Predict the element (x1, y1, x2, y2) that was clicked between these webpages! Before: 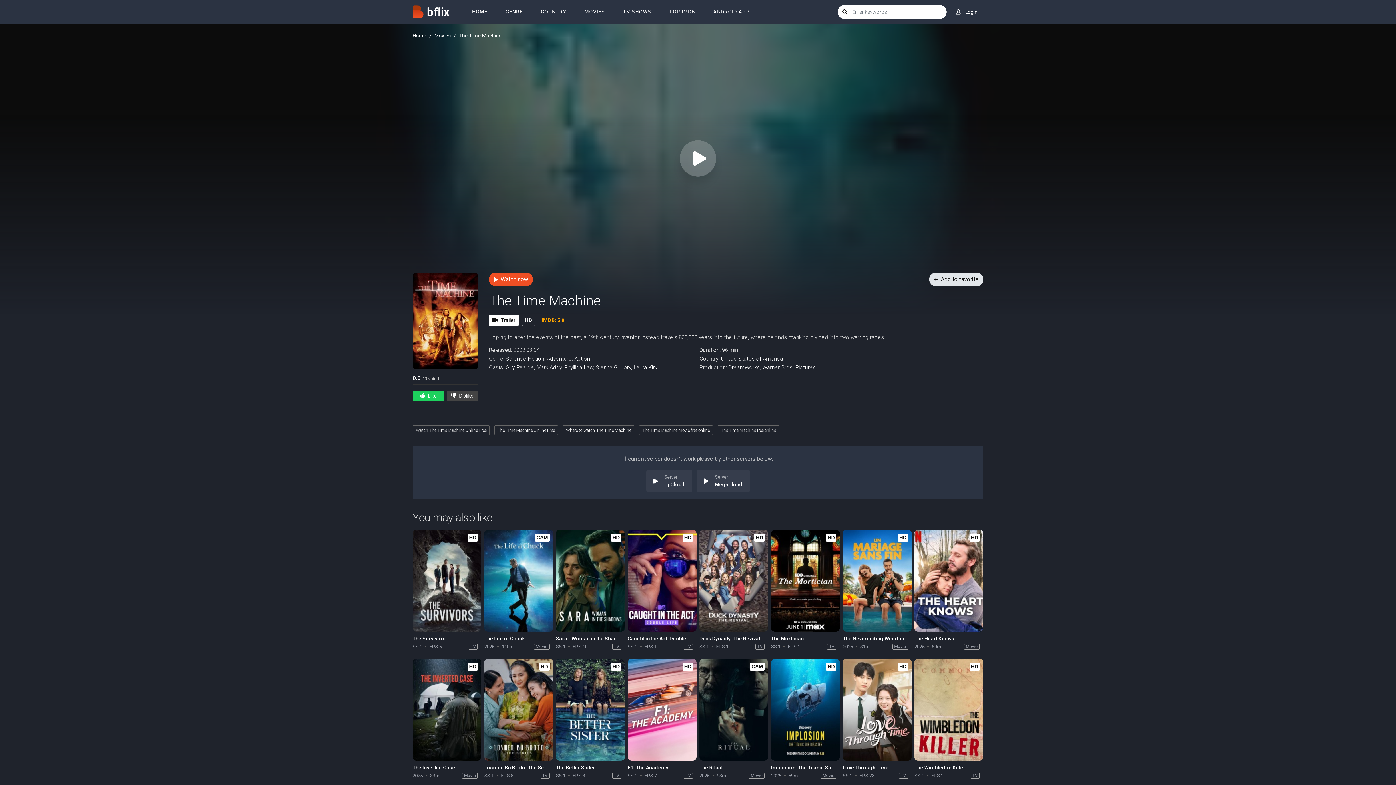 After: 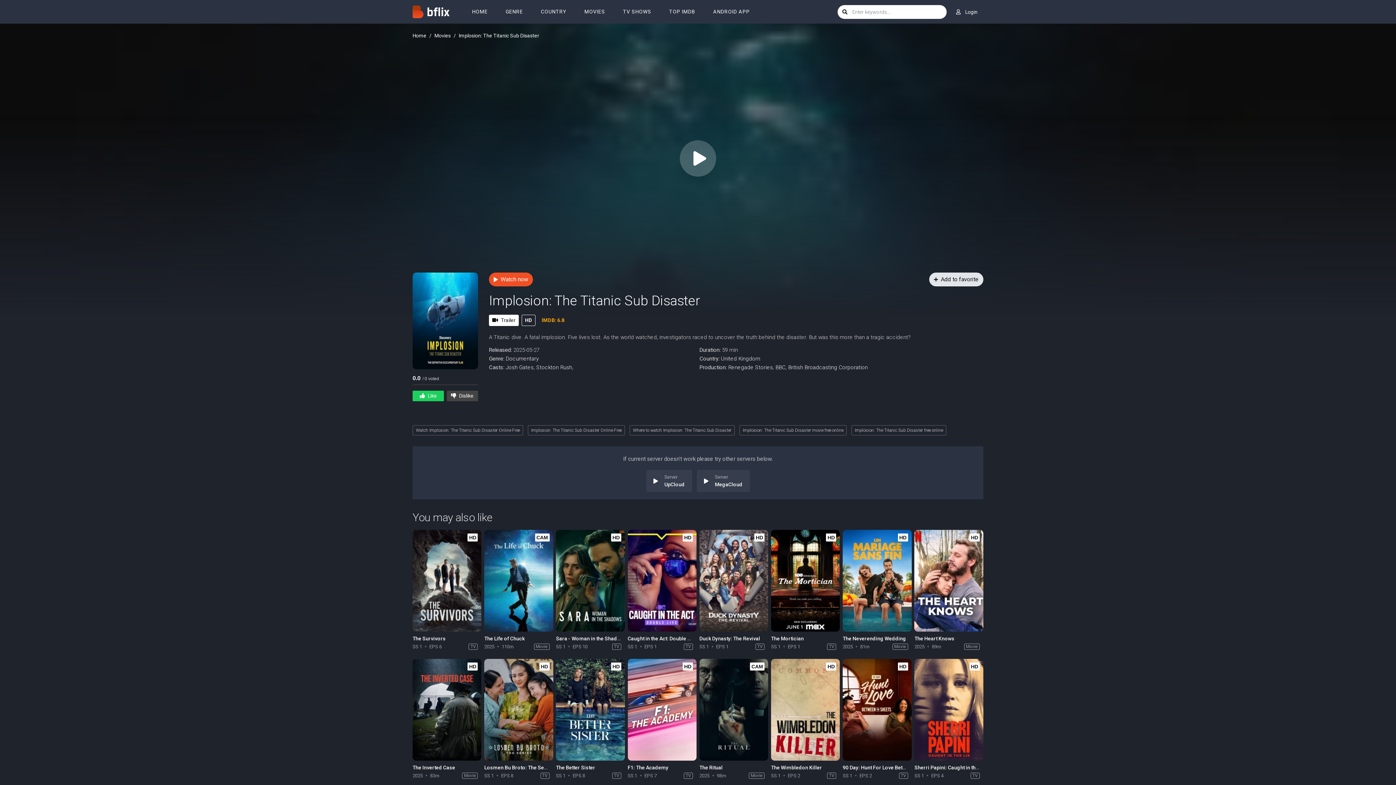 Action: bbox: (771, 659, 840, 761)